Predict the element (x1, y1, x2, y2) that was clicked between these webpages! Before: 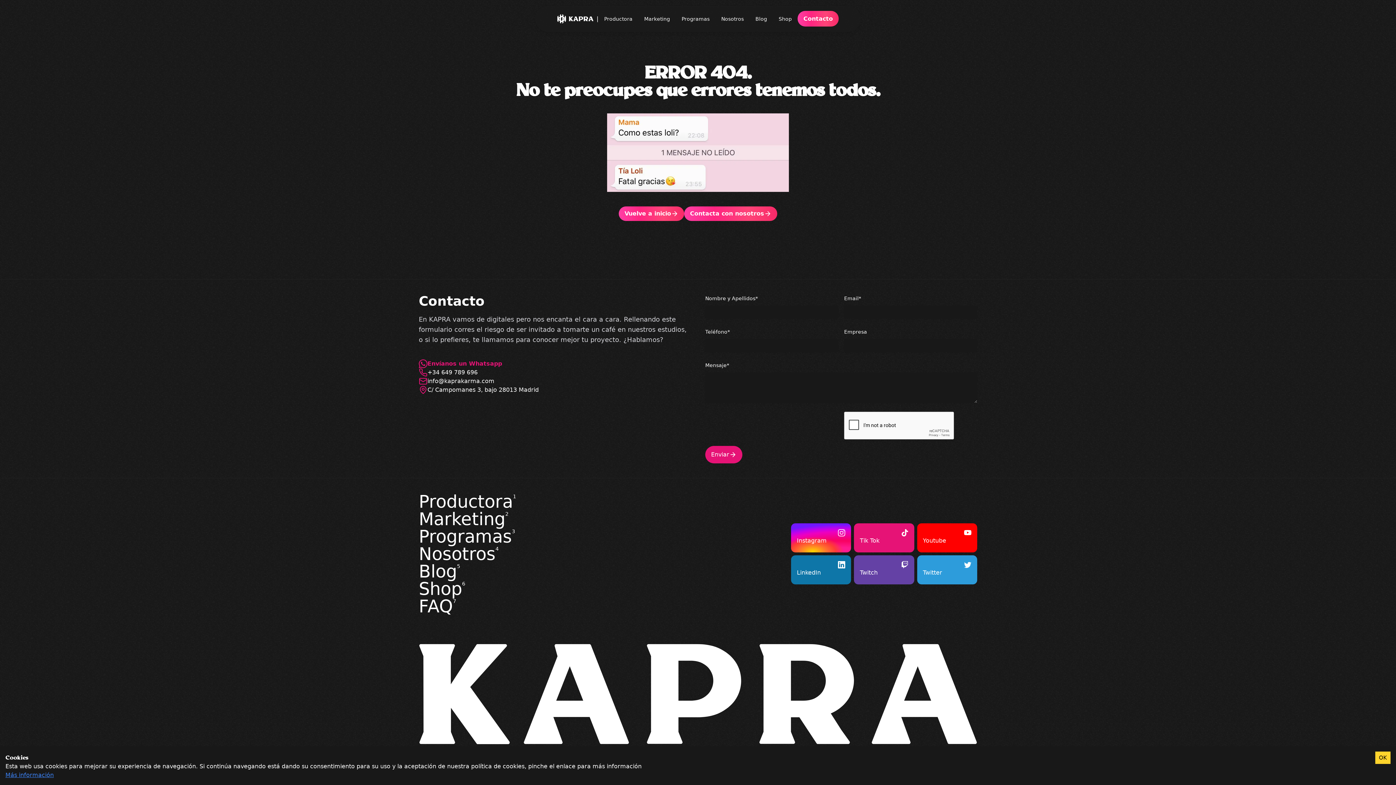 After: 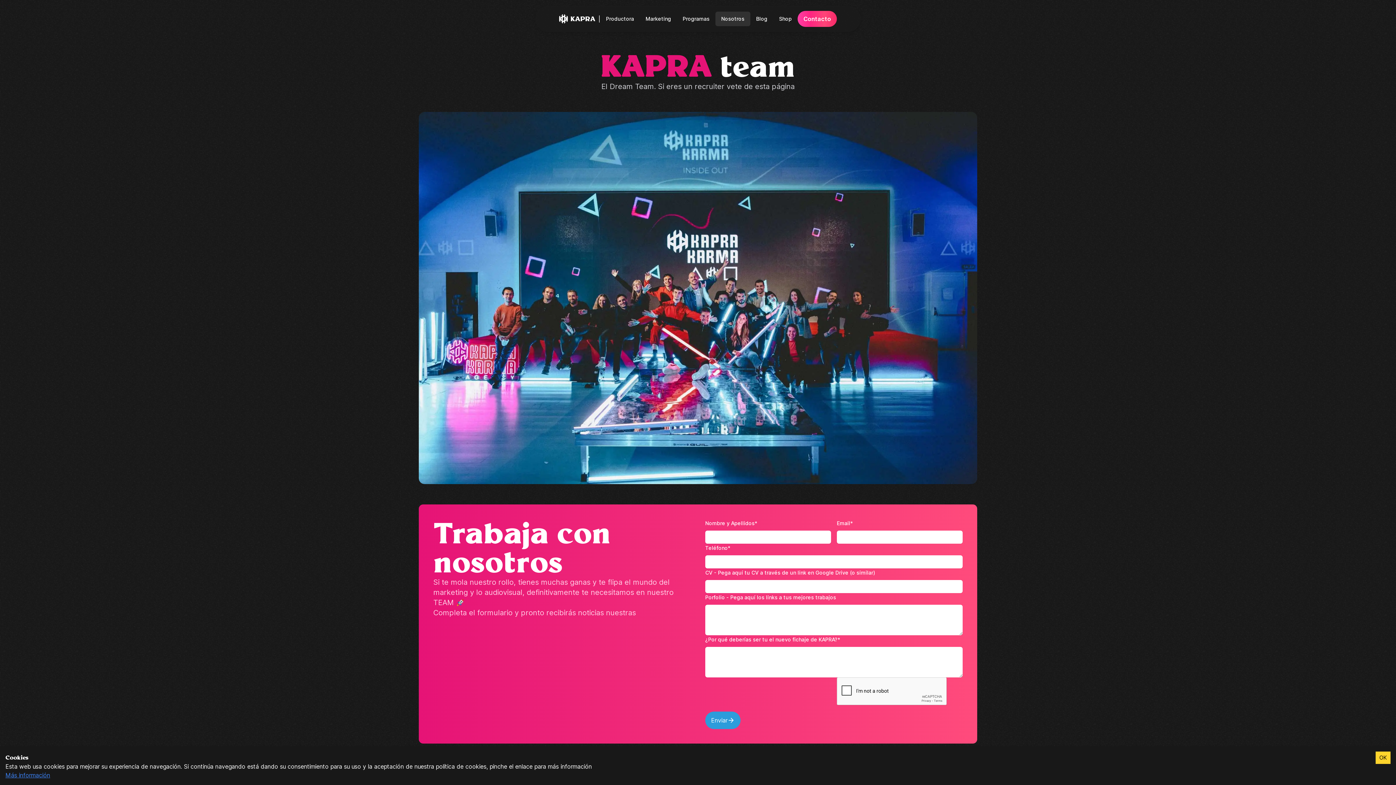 Action: bbox: (715, 11, 749, 26) label: Nosotros